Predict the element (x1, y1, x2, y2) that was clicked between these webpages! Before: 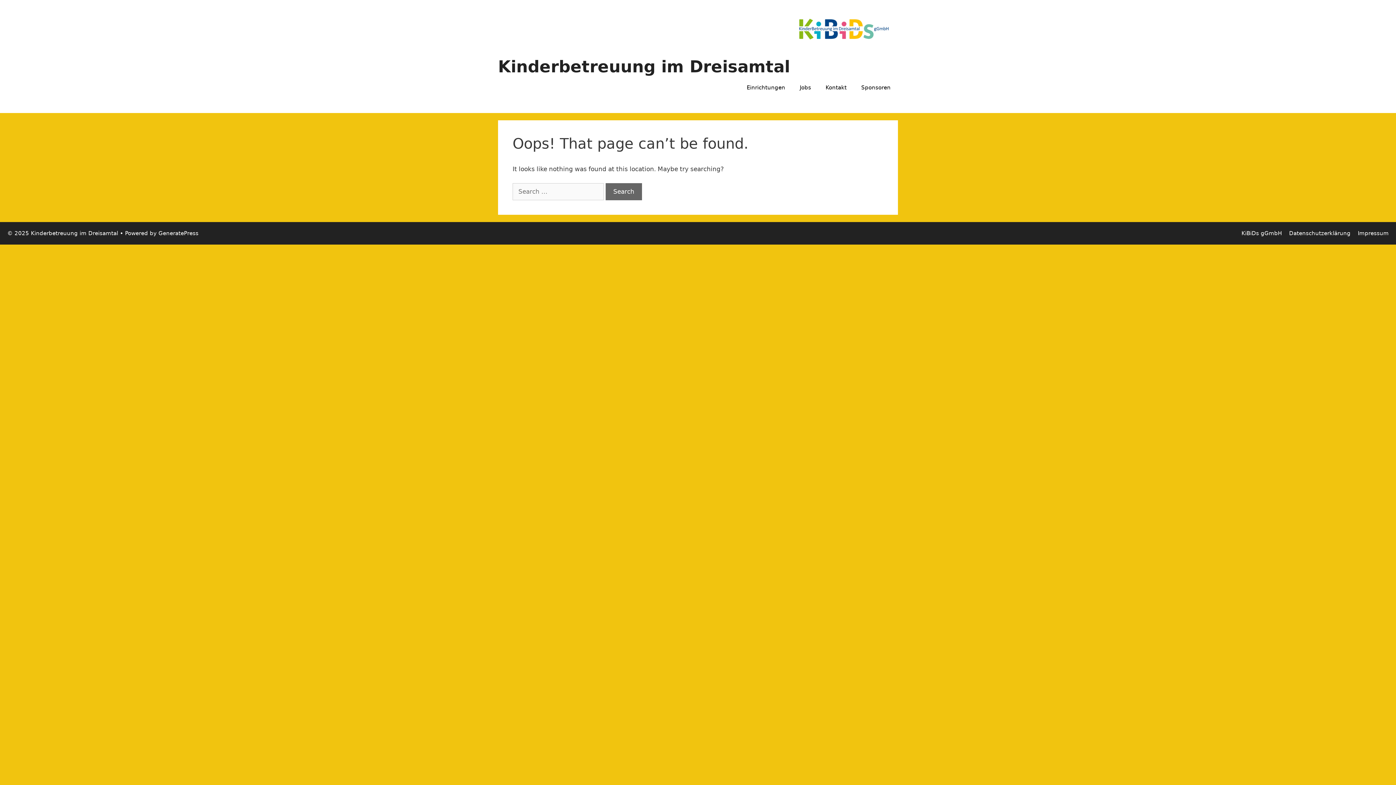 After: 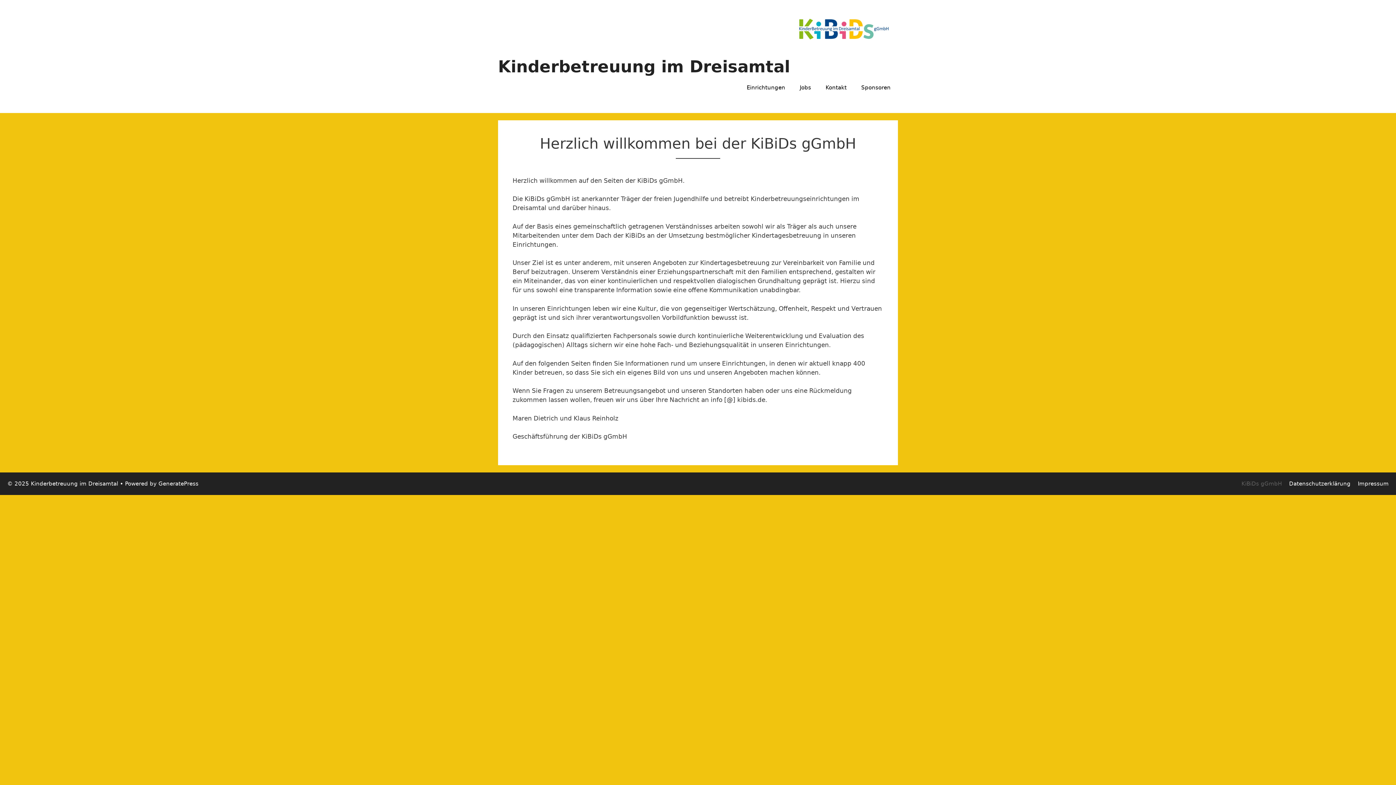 Action: label: KiBiDs gGmbH bbox: (1241, 230, 1282, 236)